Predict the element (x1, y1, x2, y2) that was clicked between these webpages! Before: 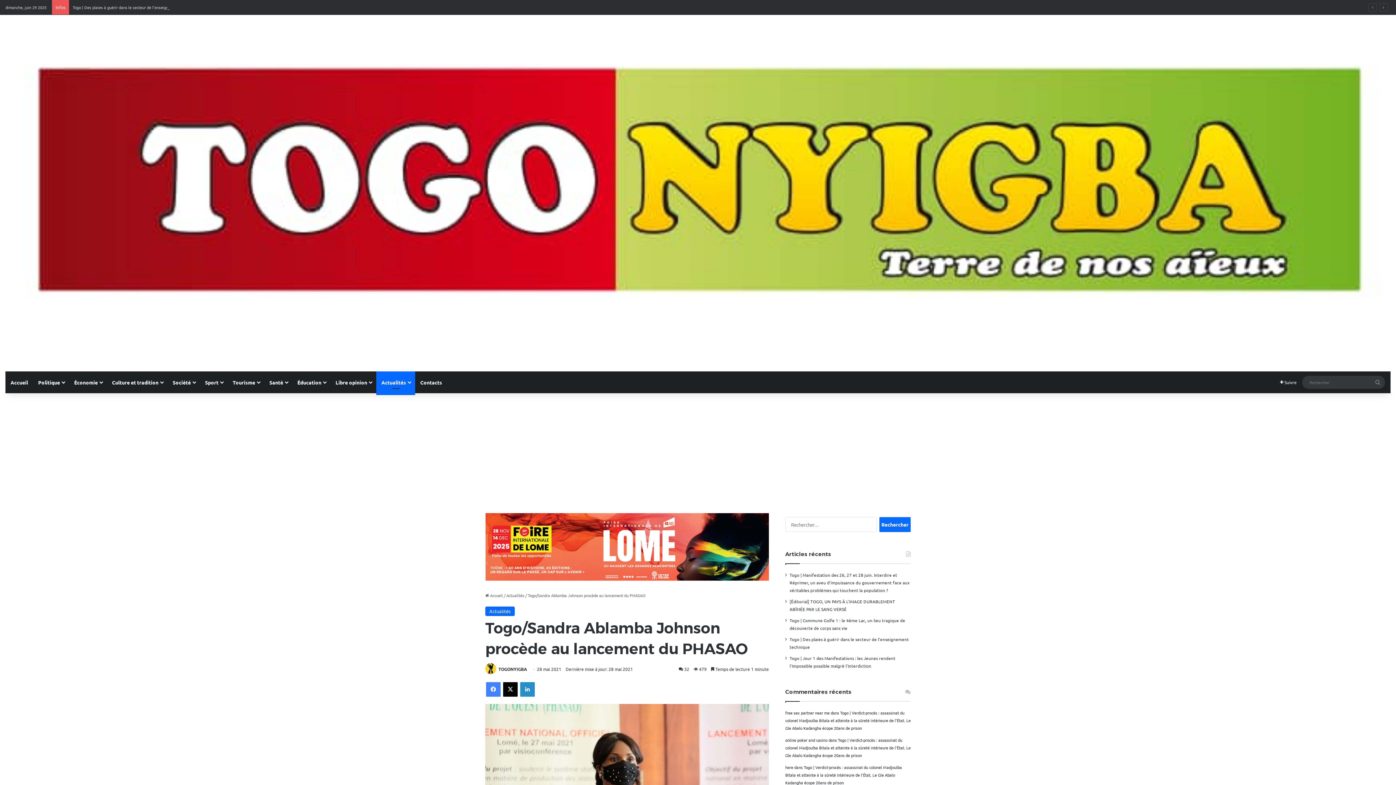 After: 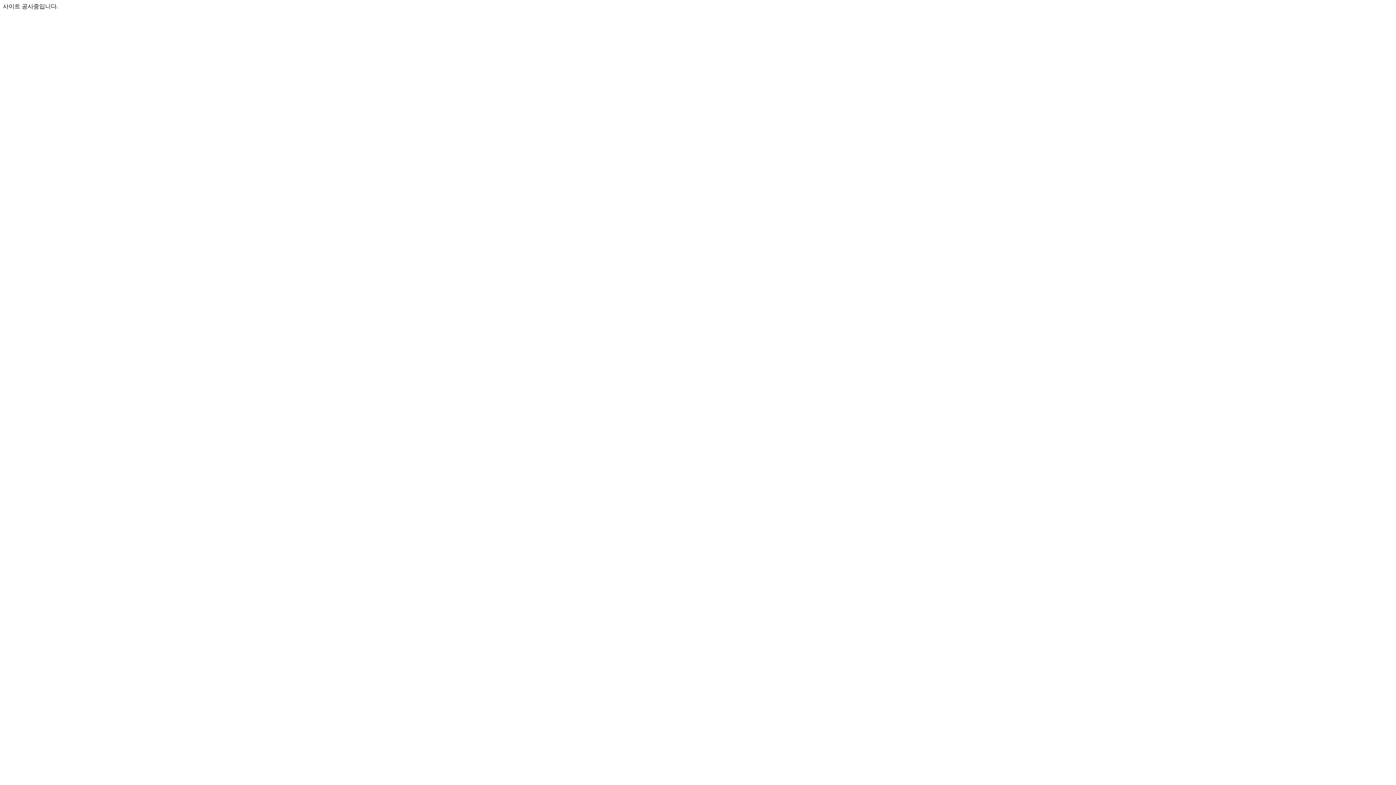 Action: bbox: (785, 710, 829, 715) label: free sex partner near me